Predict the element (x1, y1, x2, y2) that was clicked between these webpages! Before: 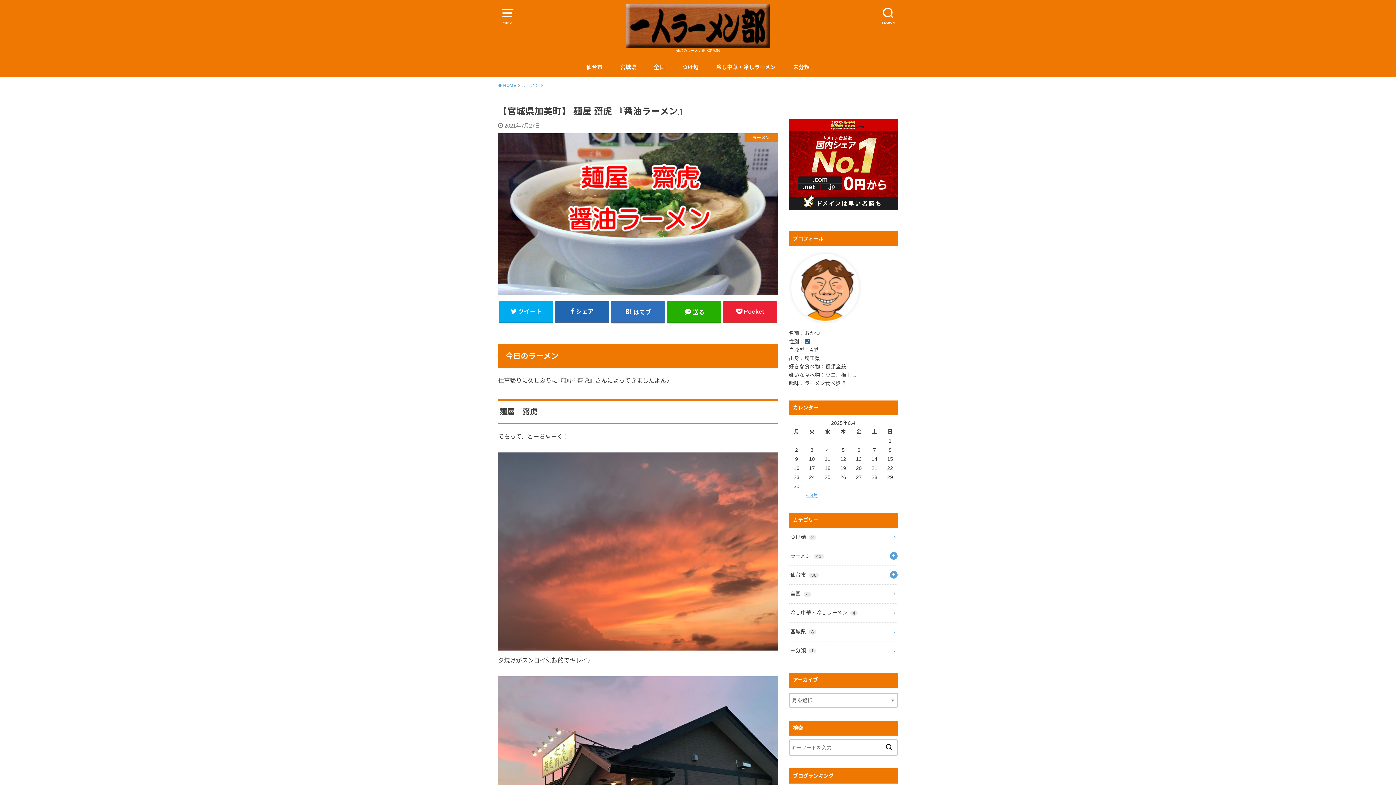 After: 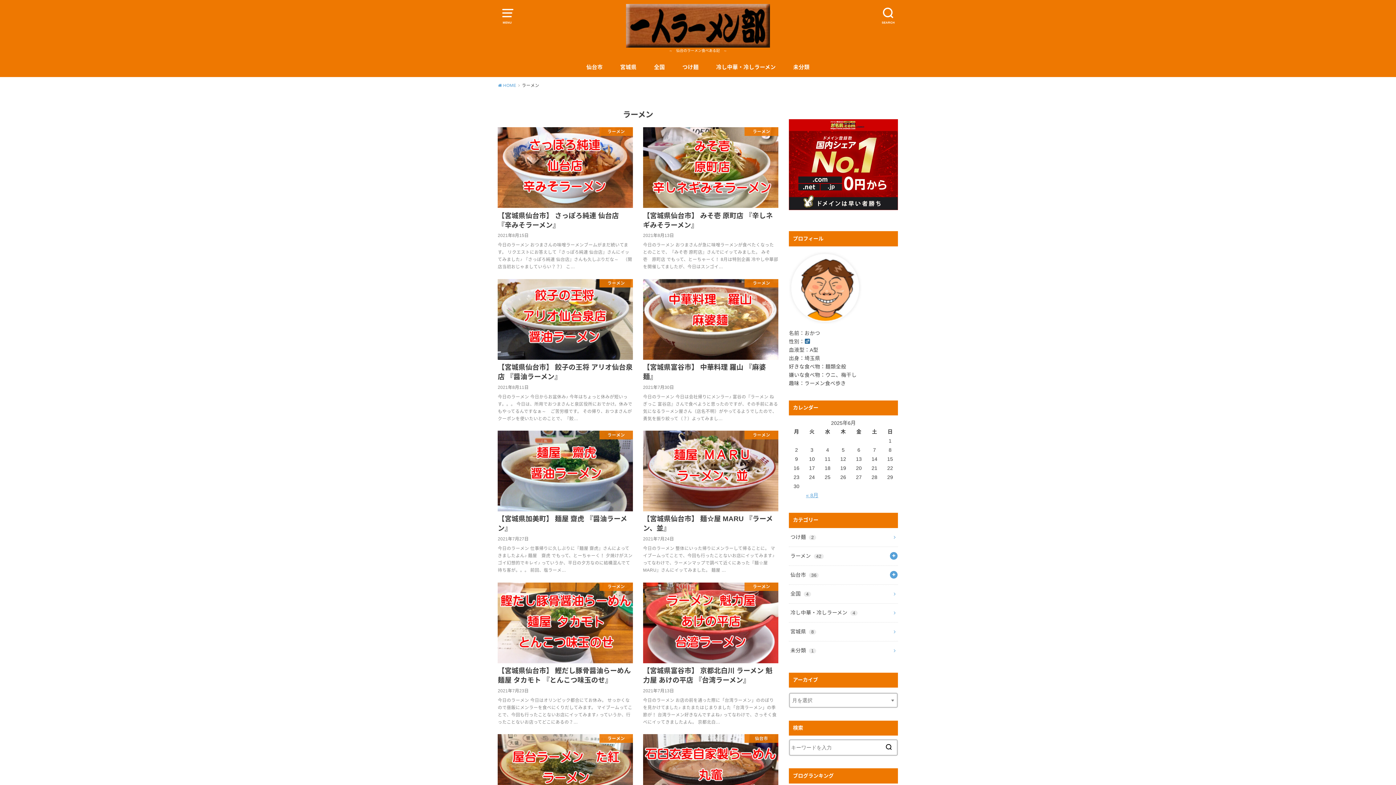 Action: bbox: (789, 547, 898, 565) label: ラーメン 42